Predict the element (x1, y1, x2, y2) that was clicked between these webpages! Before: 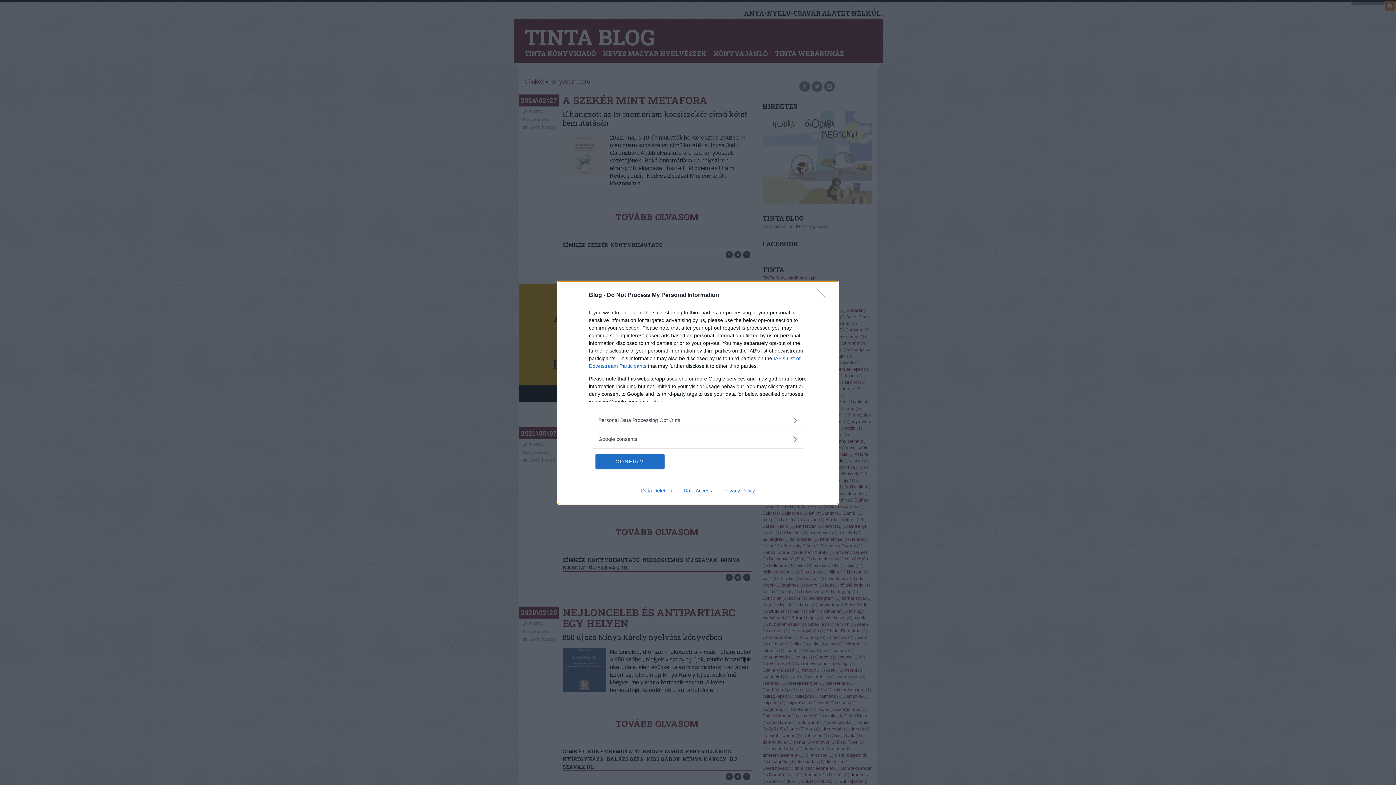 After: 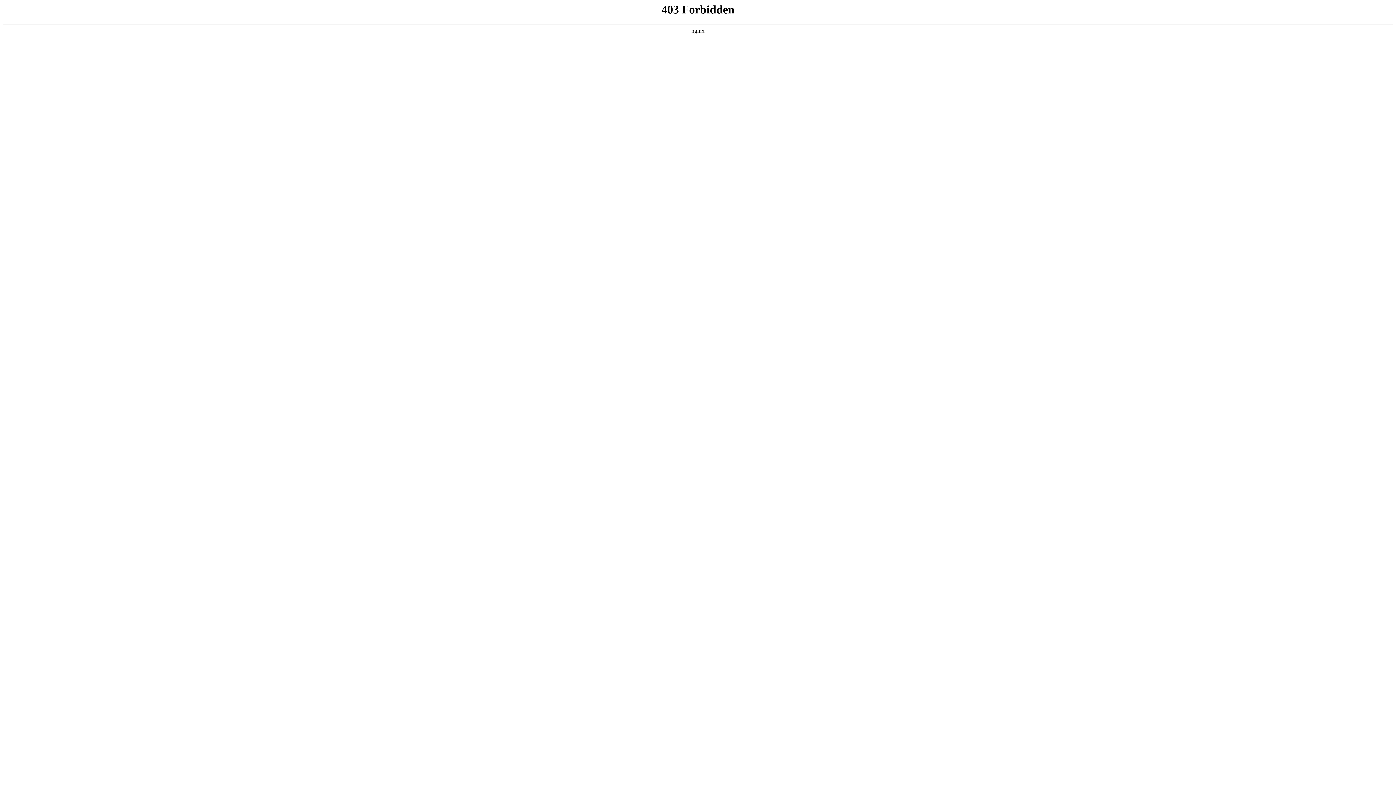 Action: label: Data Access bbox: (678, 487, 717, 493)